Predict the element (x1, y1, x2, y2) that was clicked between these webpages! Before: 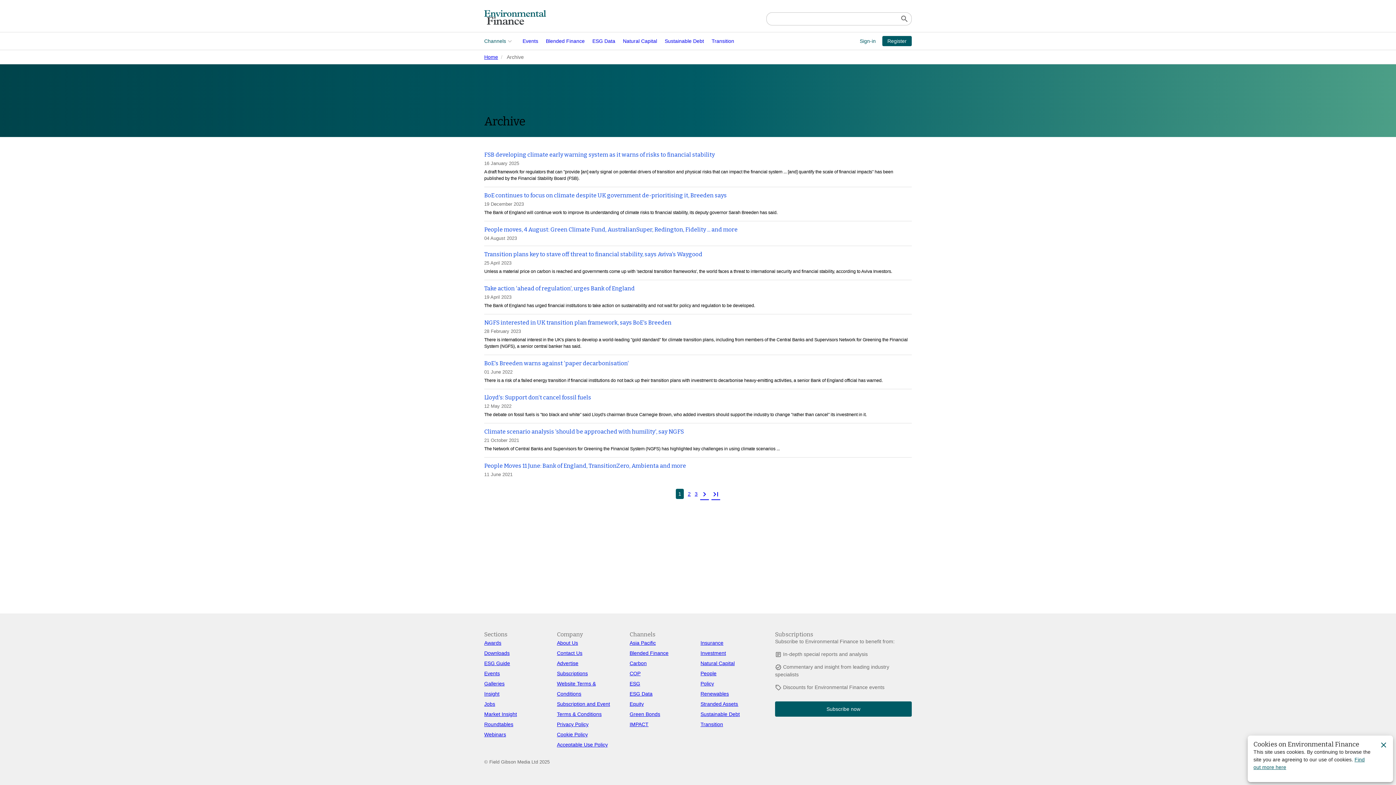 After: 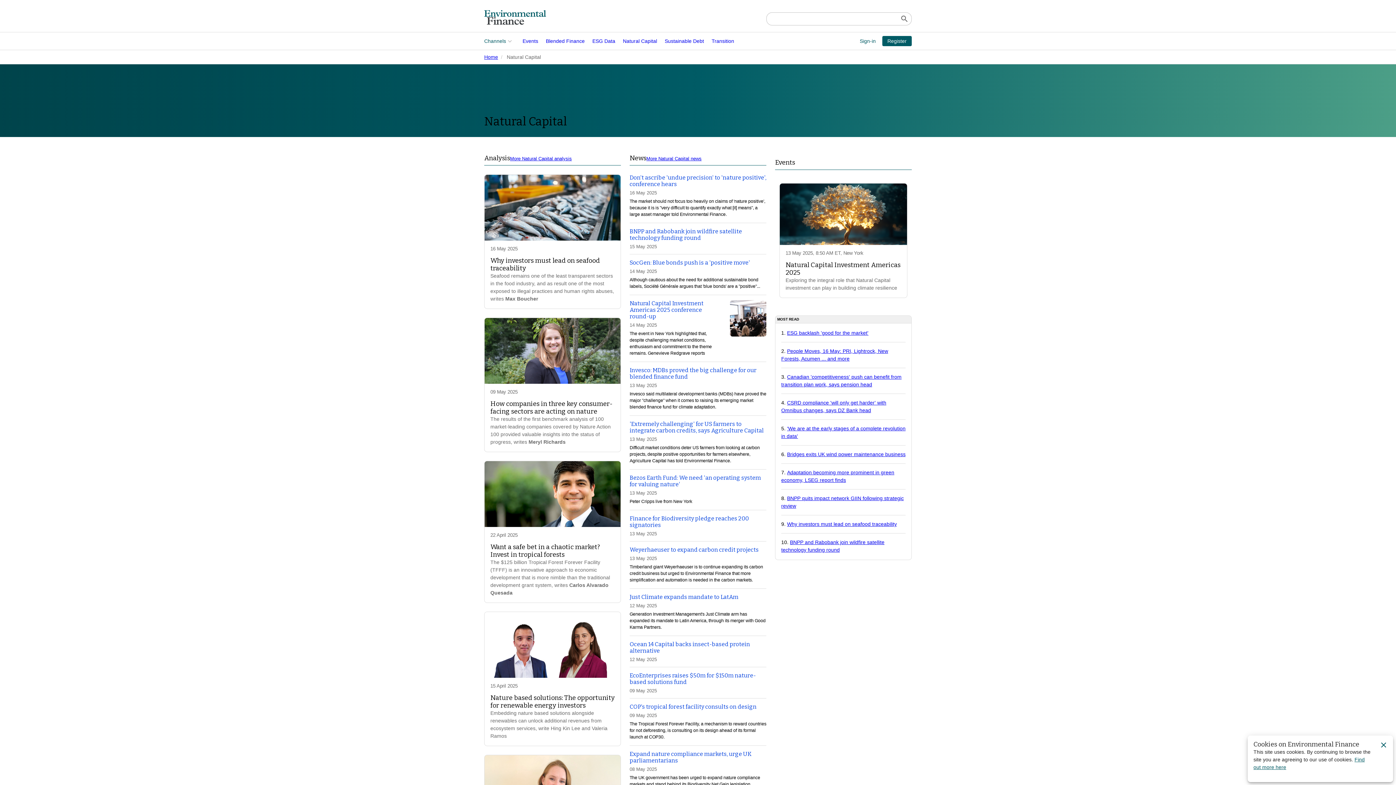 Action: bbox: (700, 660, 734, 666) label: Natural Capital